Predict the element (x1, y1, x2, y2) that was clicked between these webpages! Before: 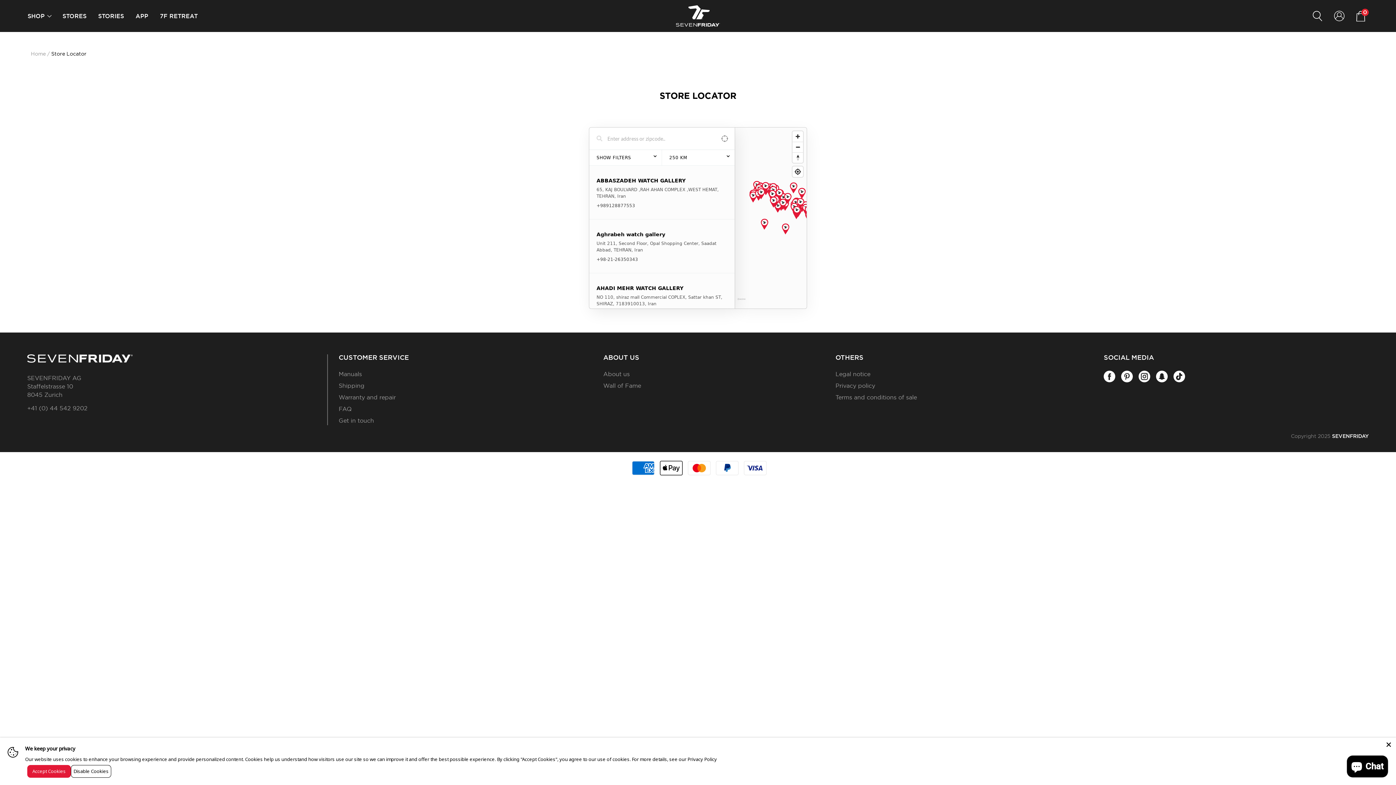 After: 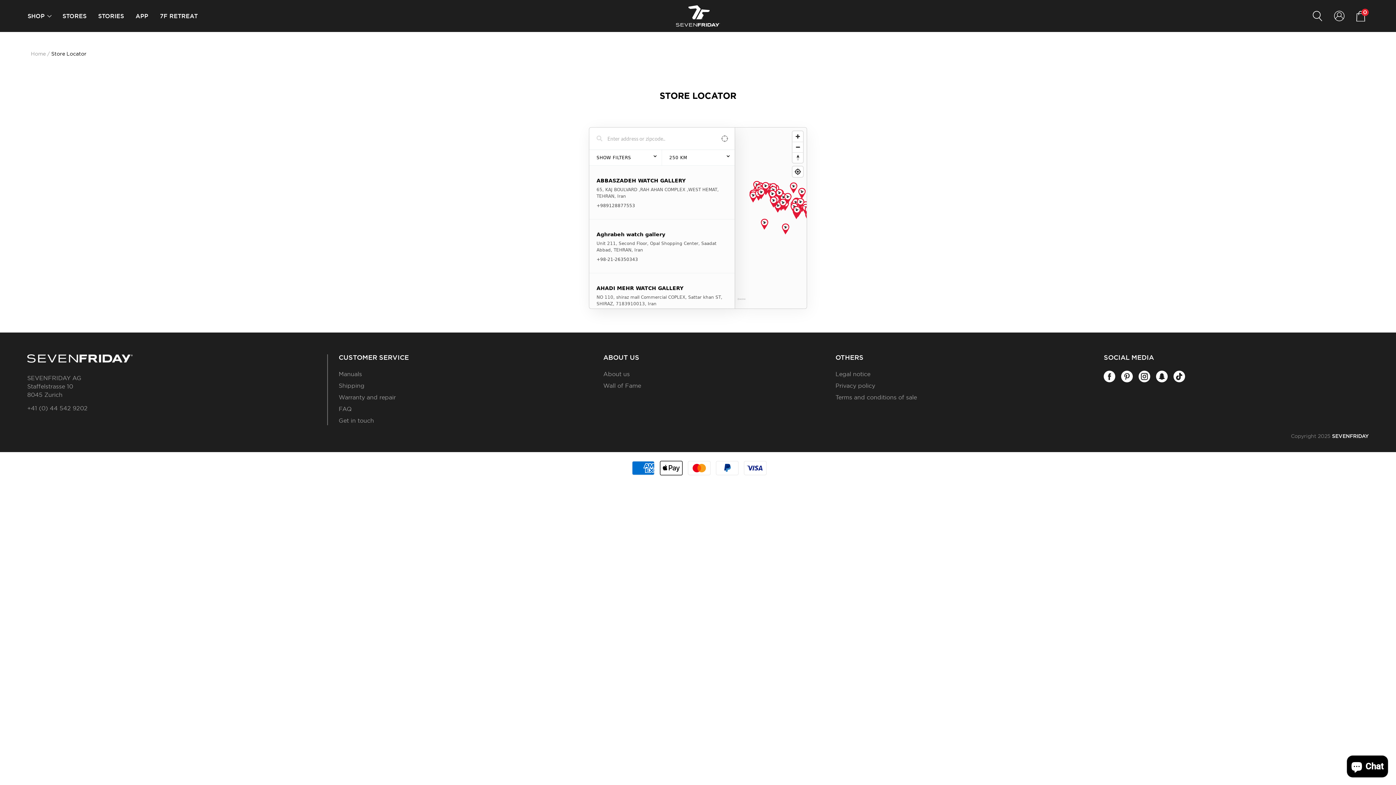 Action: bbox: (1385, 741, 1392, 748) label: Close